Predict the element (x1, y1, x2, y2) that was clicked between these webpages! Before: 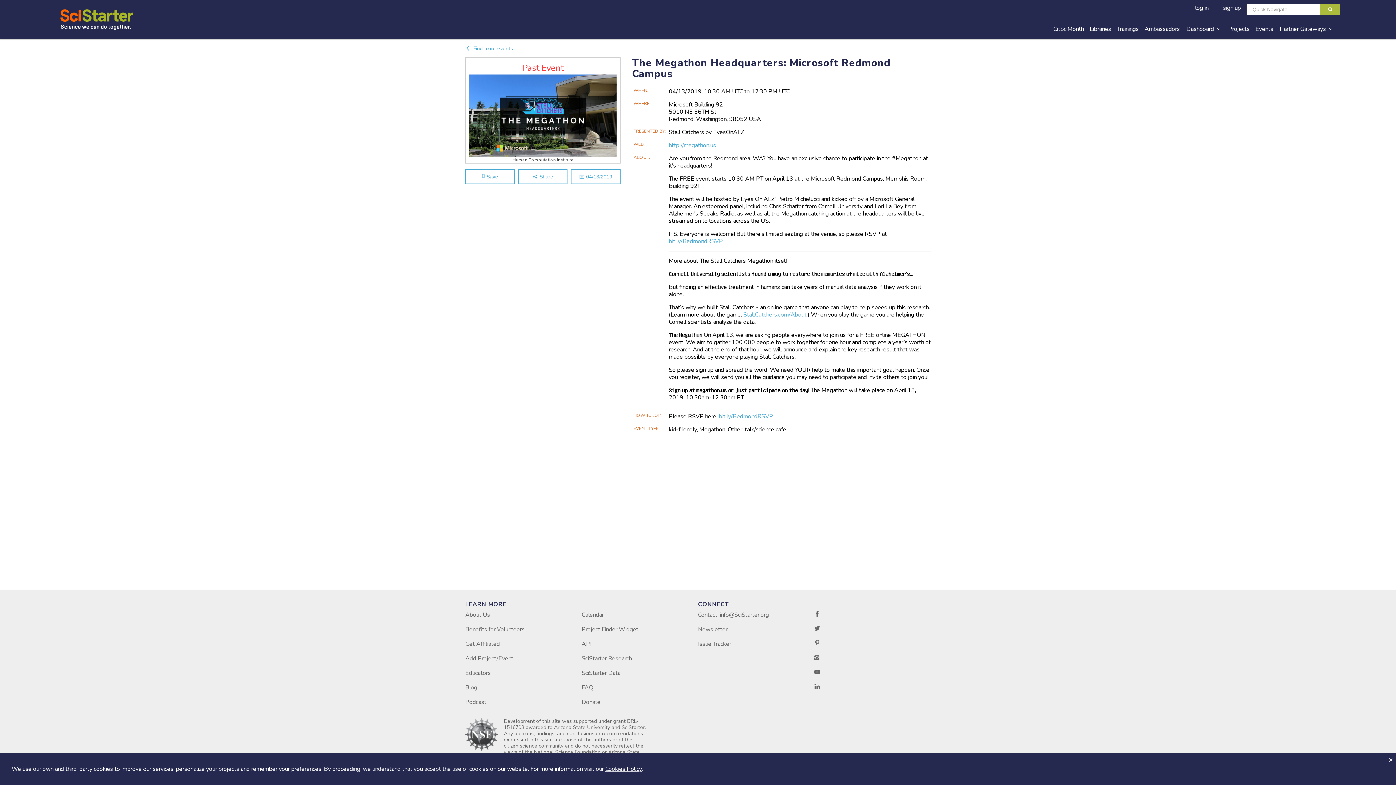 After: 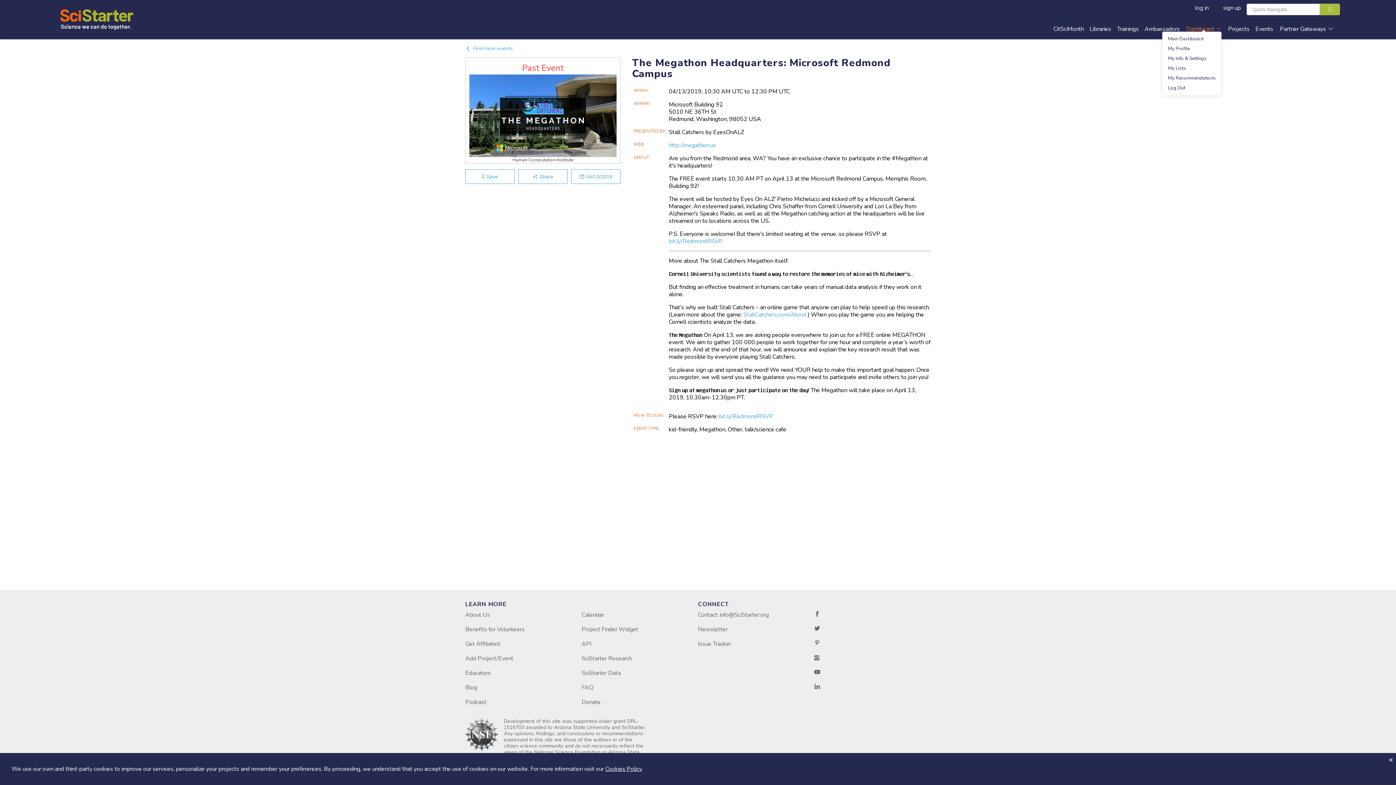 Action: bbox: (1186, 22, 1221, 33) label: Dashboard